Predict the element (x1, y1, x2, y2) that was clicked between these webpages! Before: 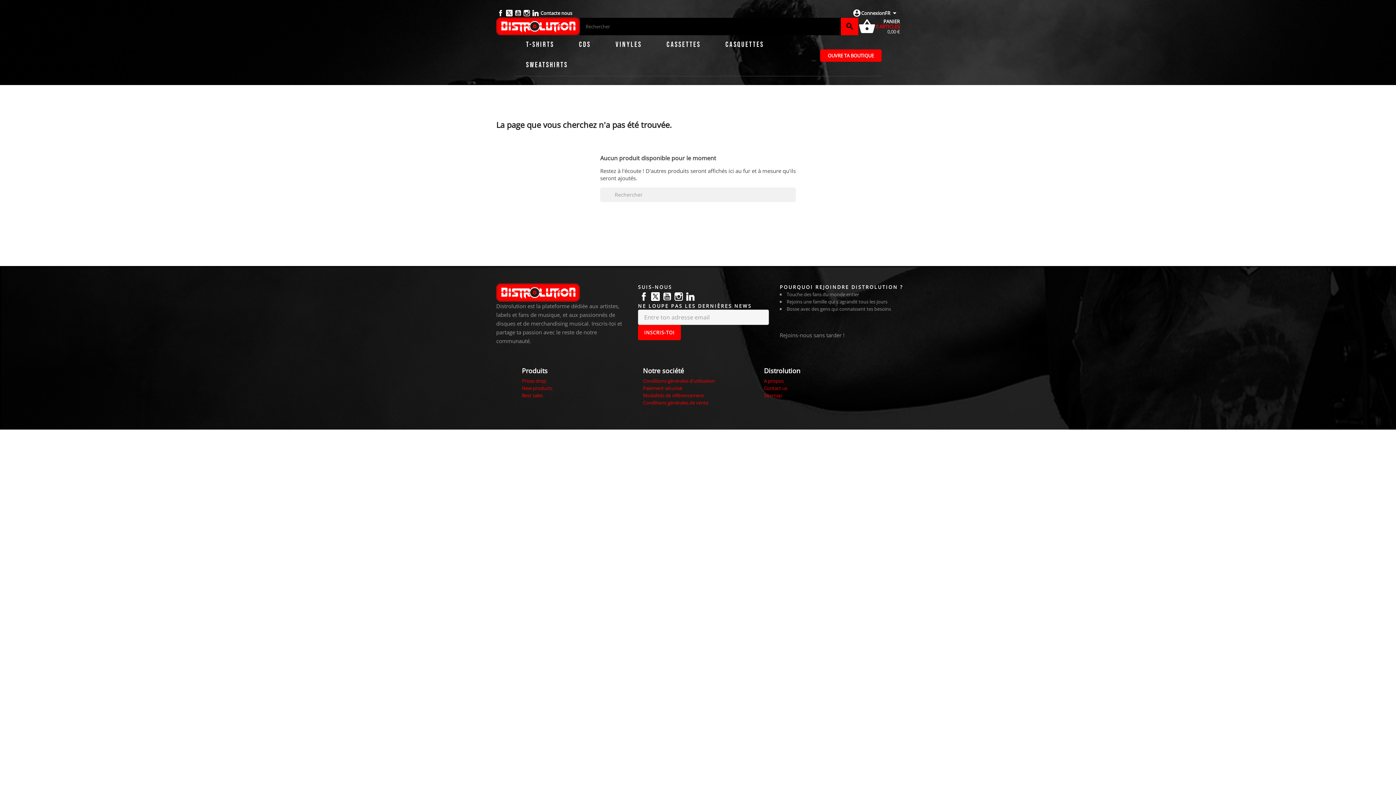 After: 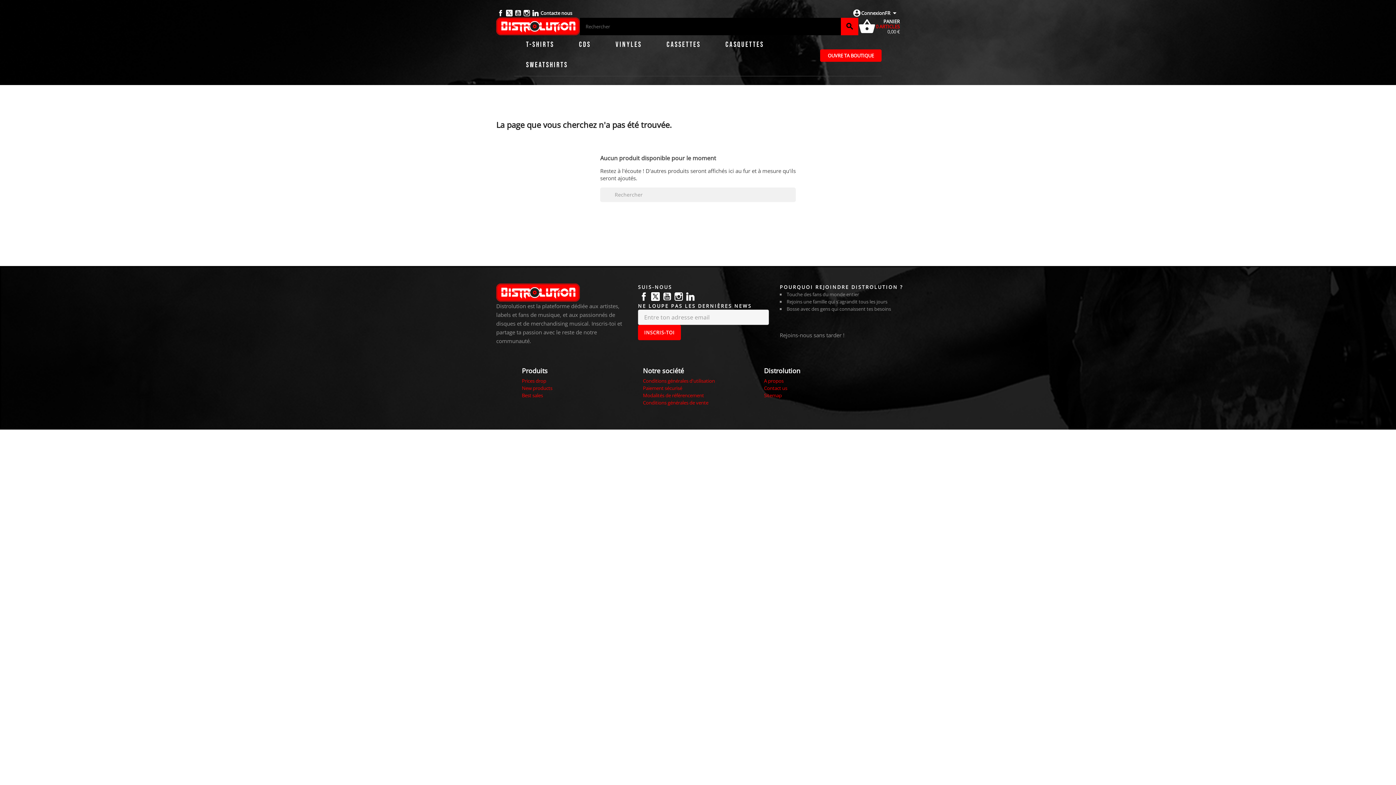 Action: label: Facebook bbox: (496, 8, 505, 17)